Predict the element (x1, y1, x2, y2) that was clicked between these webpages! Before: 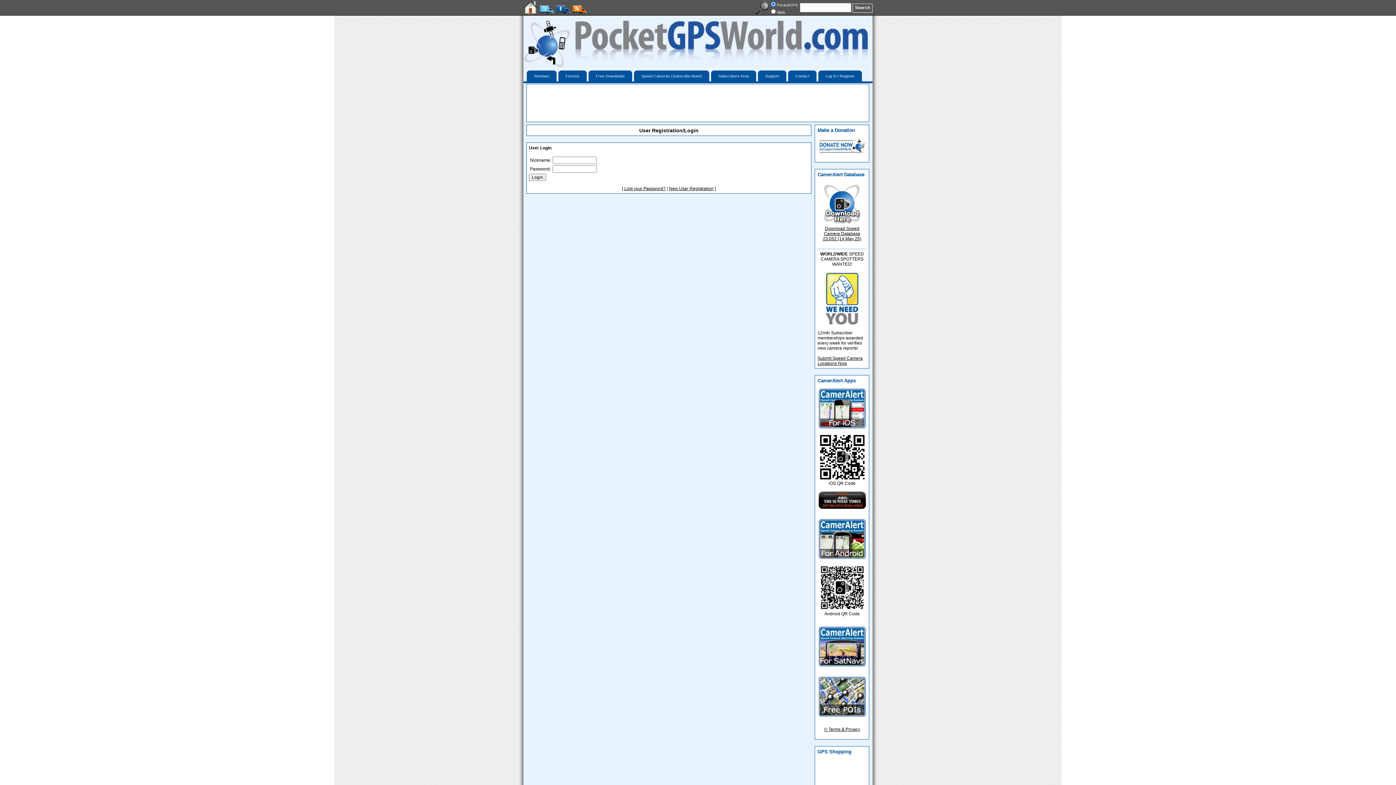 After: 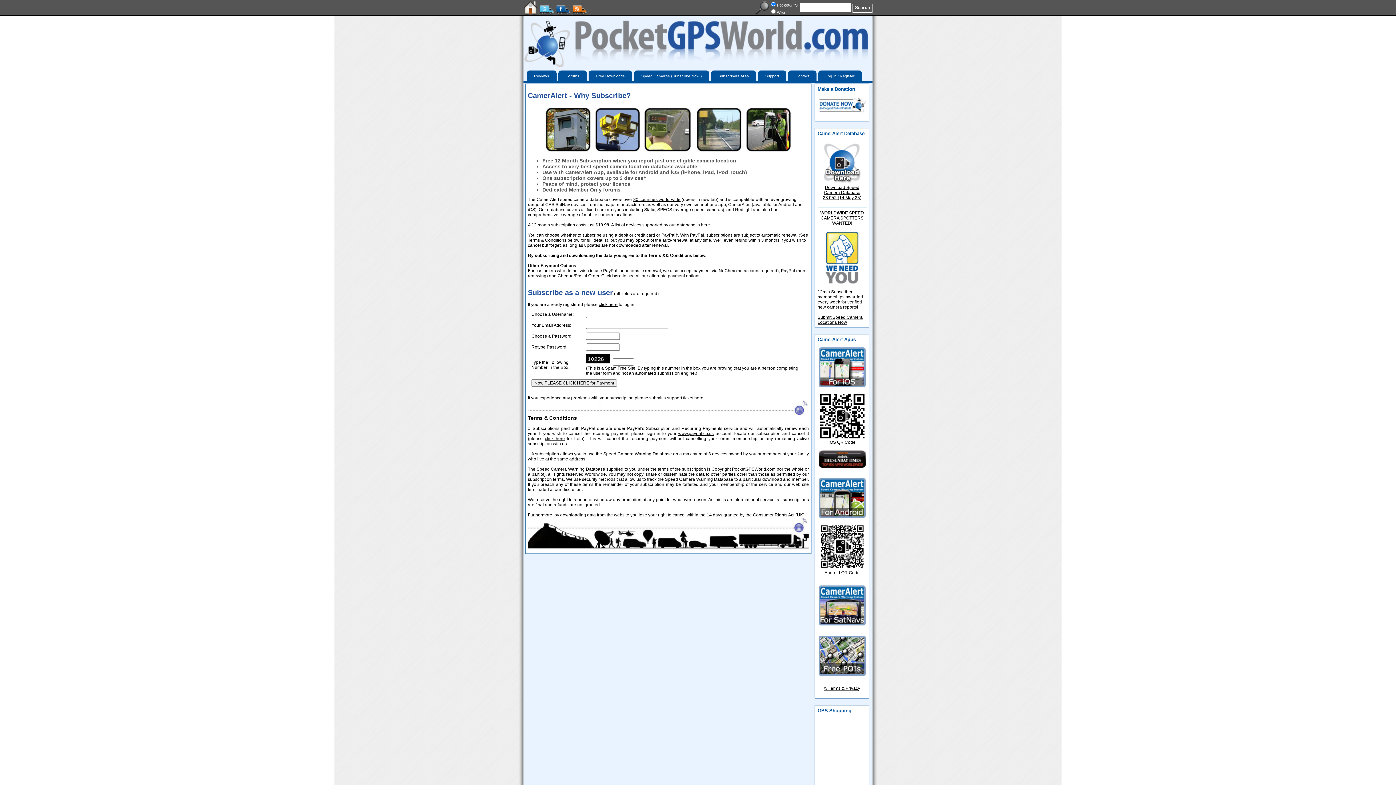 Action: label: Speed Cameras (Subscribe Now!) bbox: (634, 70, 709, 81)